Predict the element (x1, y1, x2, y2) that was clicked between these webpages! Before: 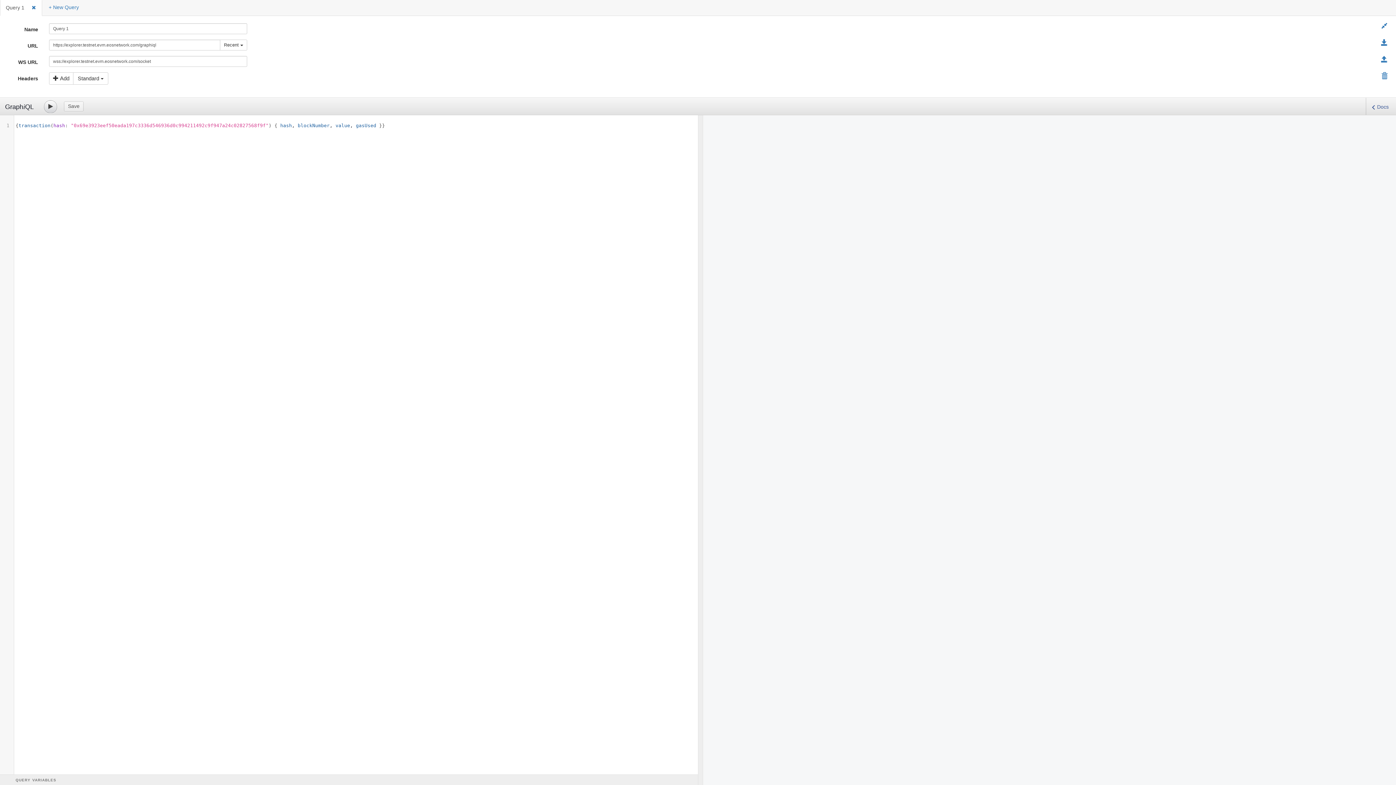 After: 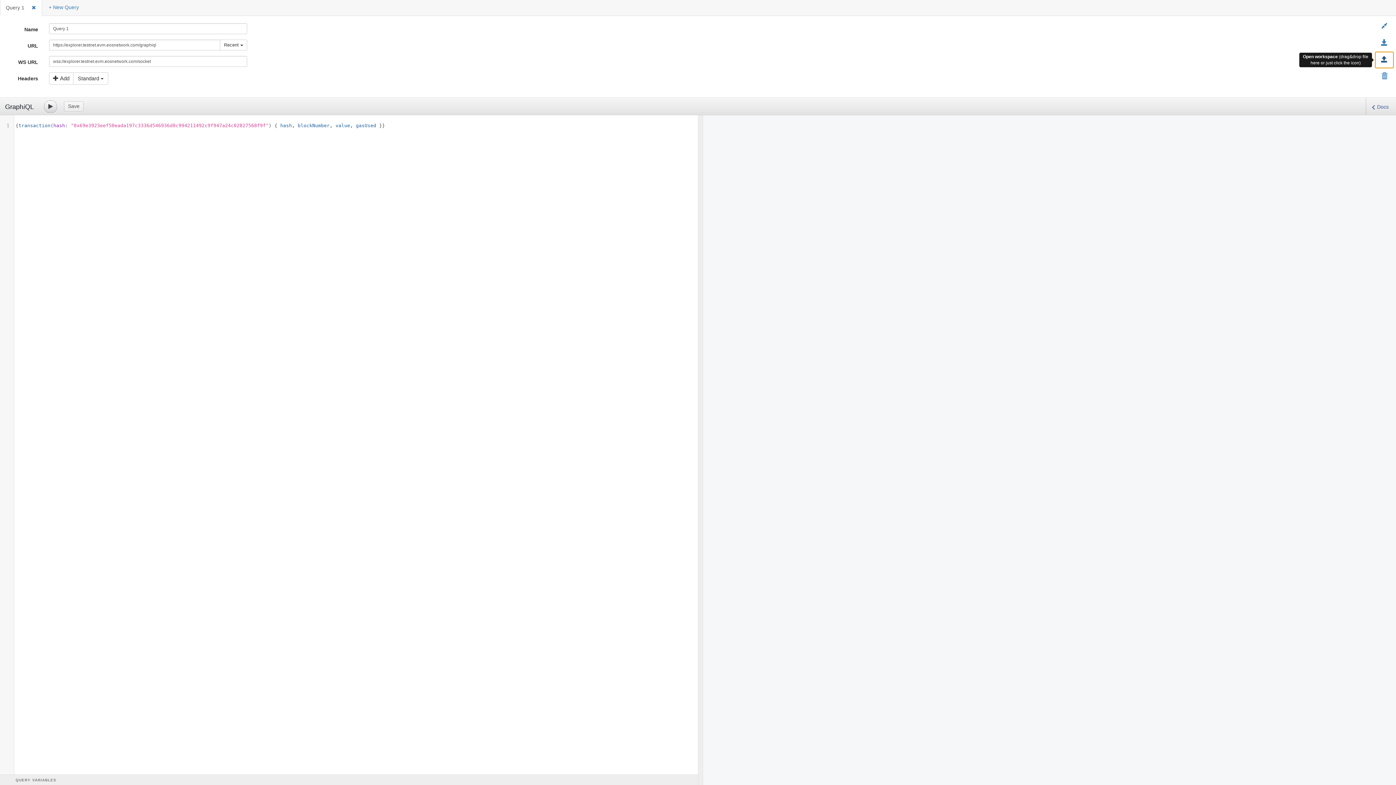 Action: bbox: (1375, 51, 1394, 68)